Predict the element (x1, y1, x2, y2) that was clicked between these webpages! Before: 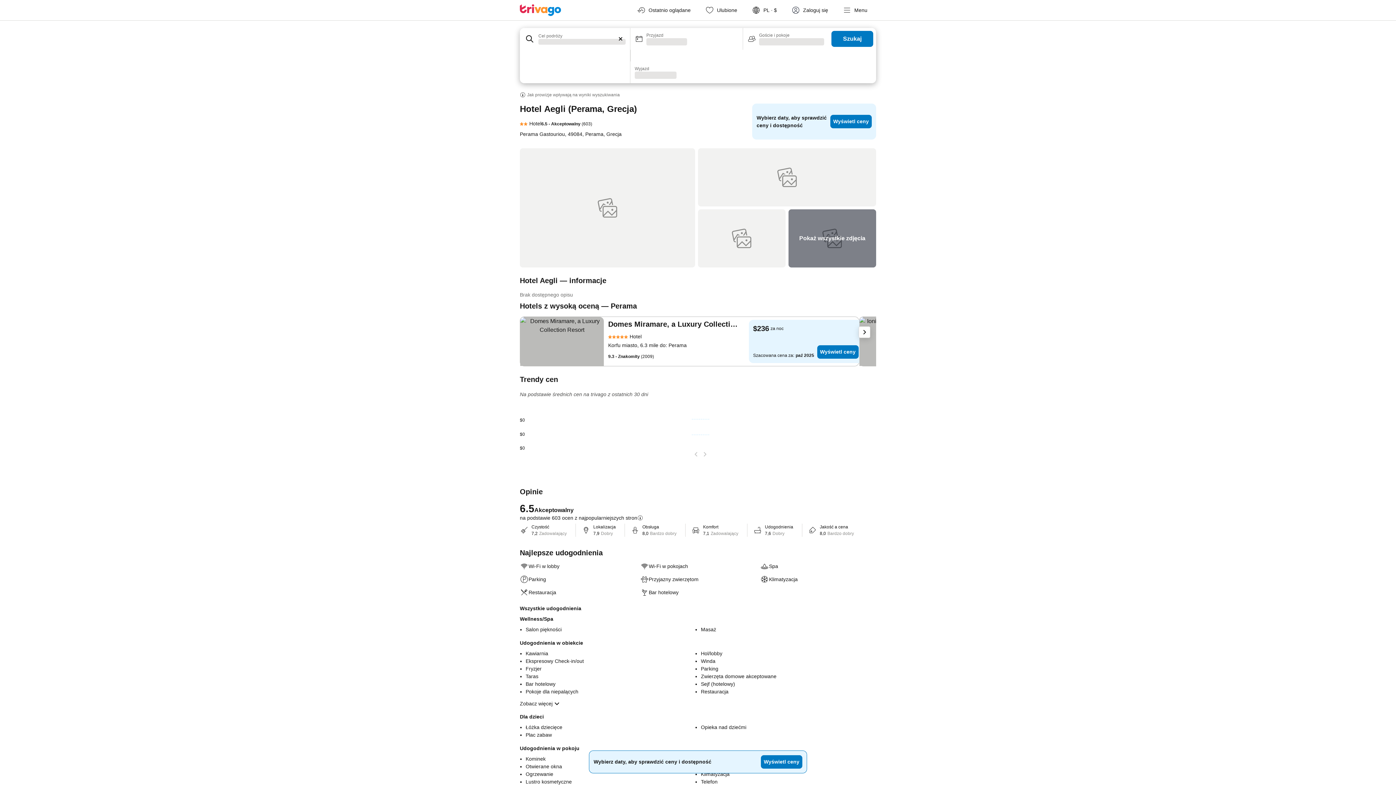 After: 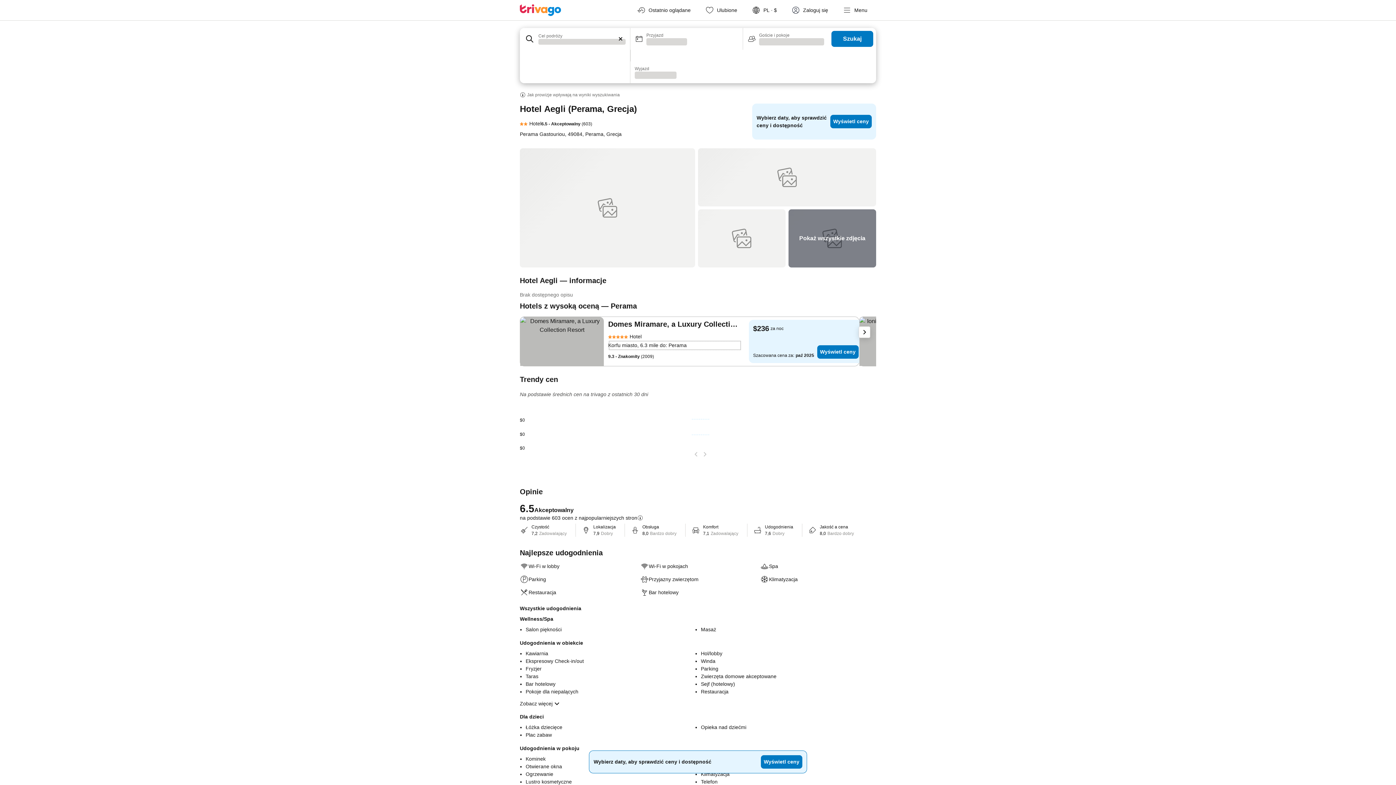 Action: label: Korfu miasto, 6.3 mile do: Perama bbox: (608, 340, 741, 350)